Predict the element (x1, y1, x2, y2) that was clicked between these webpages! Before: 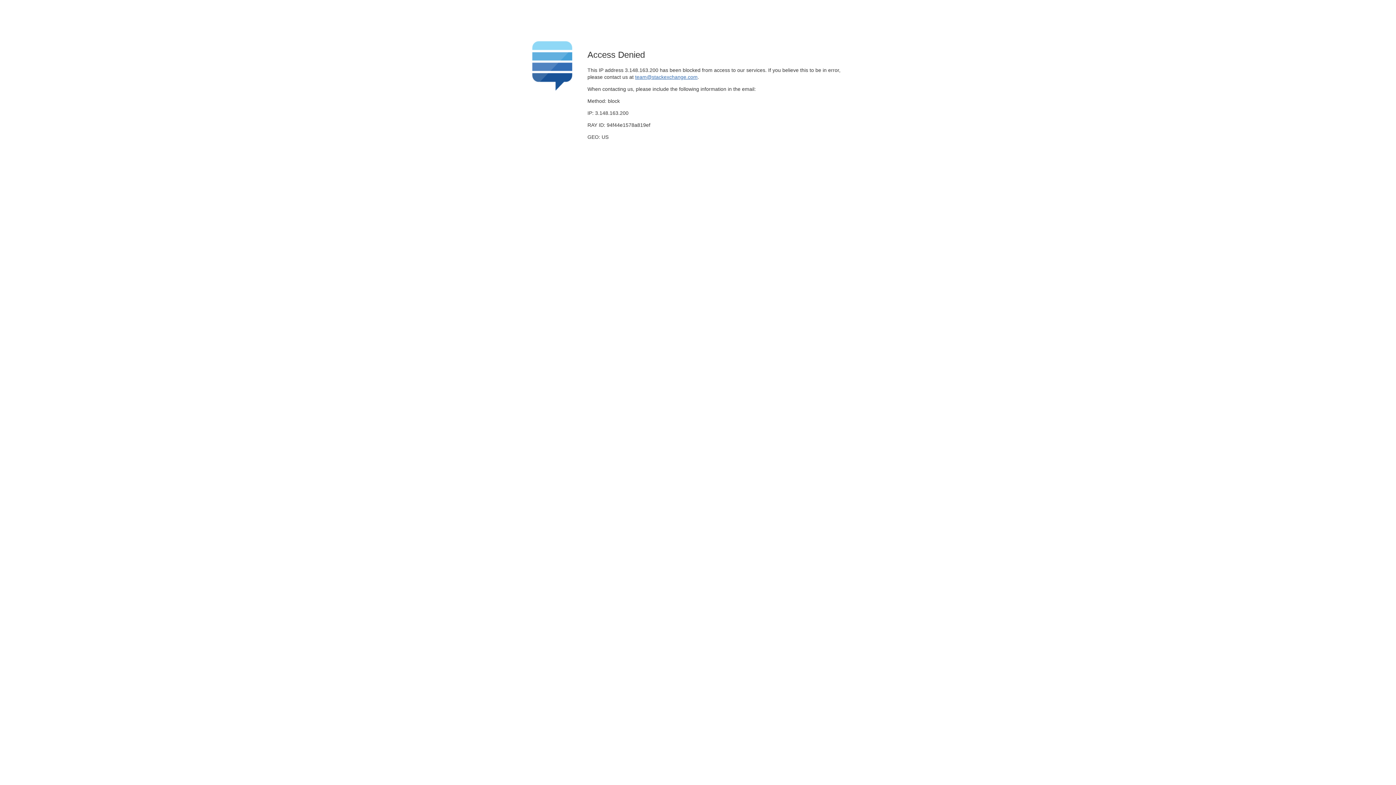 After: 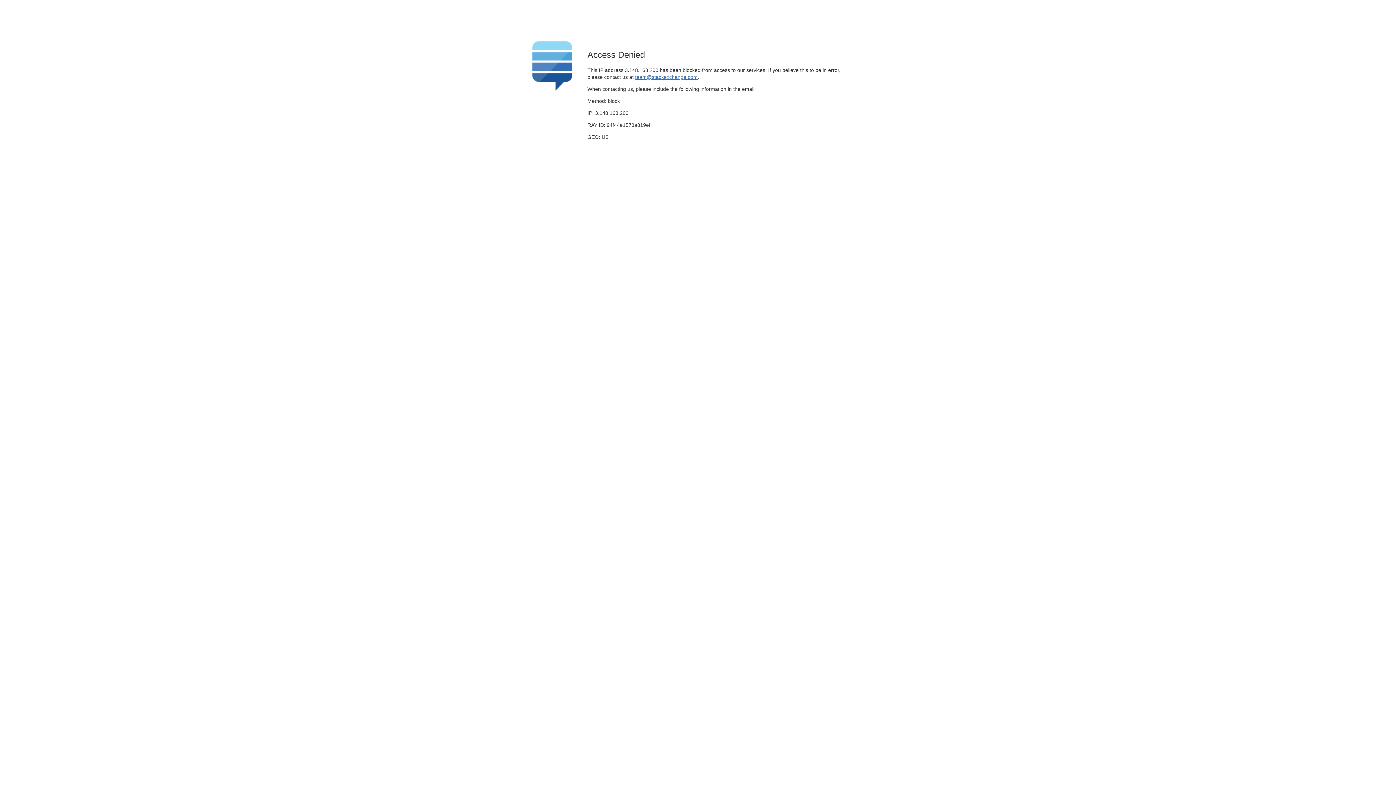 Action: bbox: (635, 74, 697, 79) label: team@stackexchange.com